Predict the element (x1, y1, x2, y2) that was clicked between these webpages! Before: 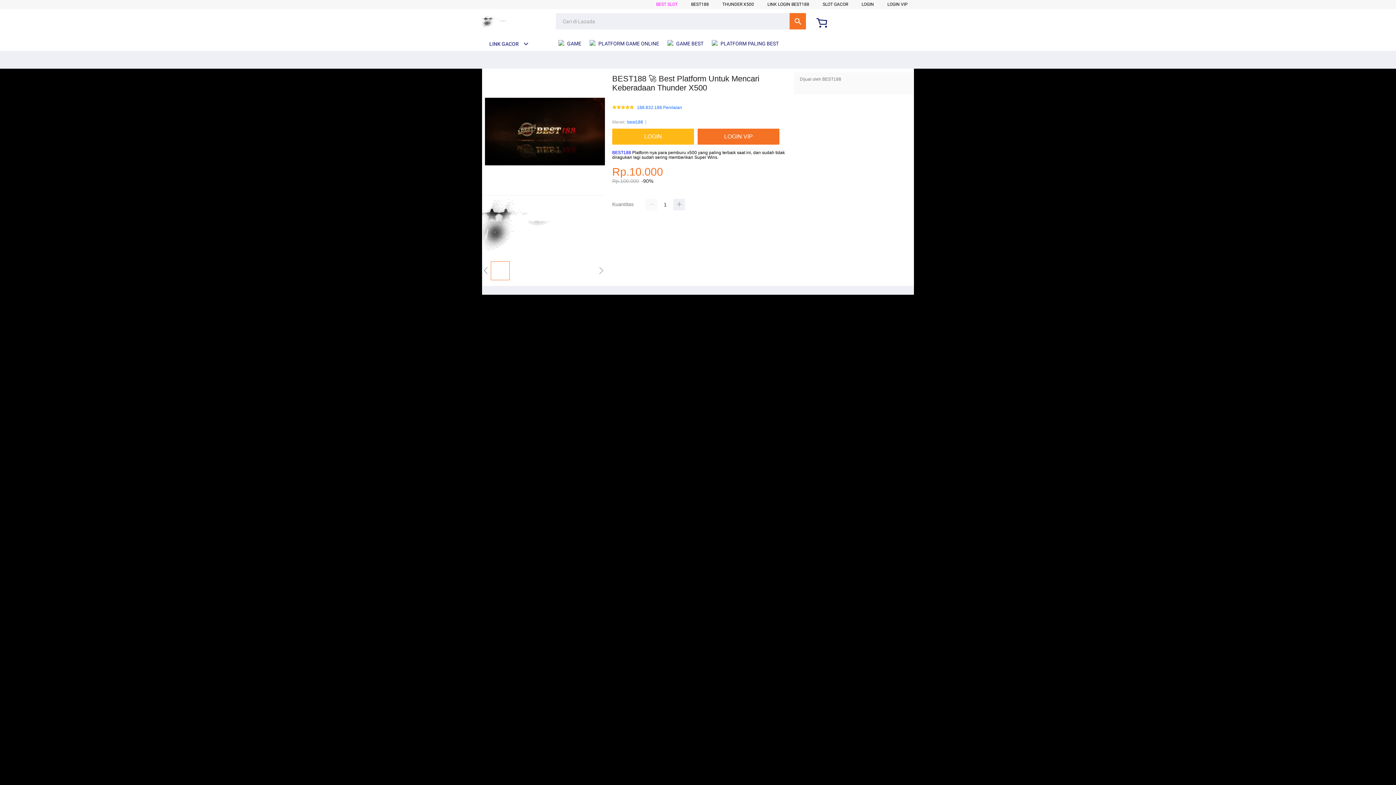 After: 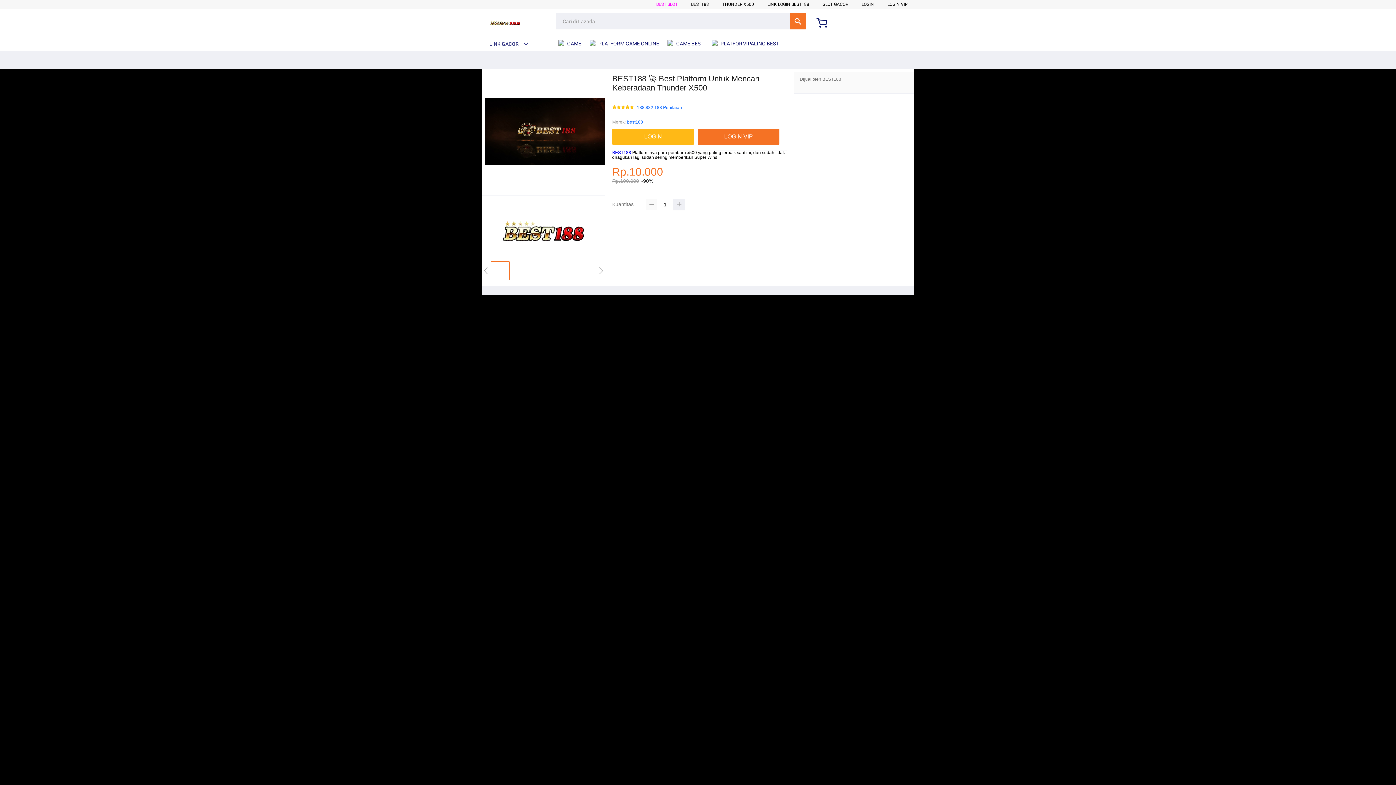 Action: bbox: (645, 199, 657, 210)